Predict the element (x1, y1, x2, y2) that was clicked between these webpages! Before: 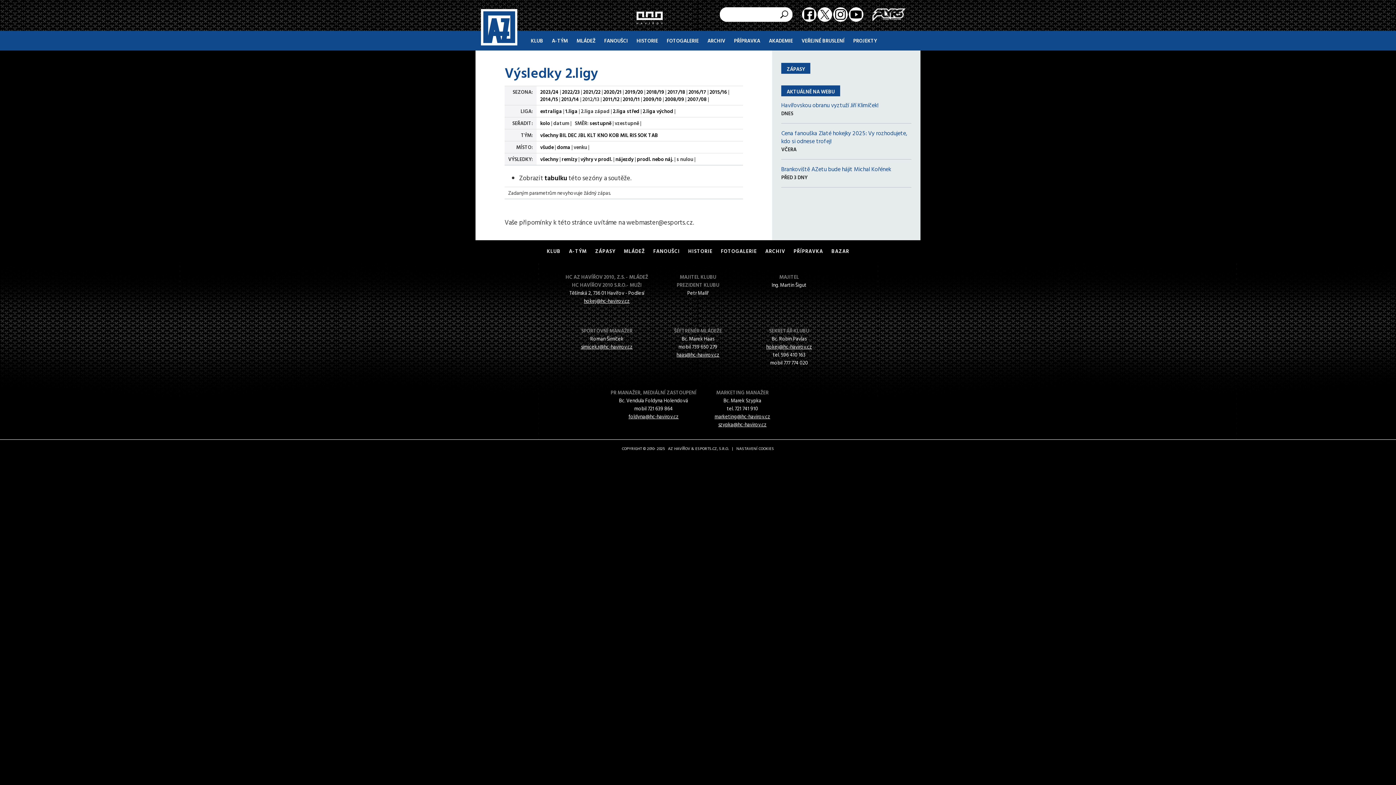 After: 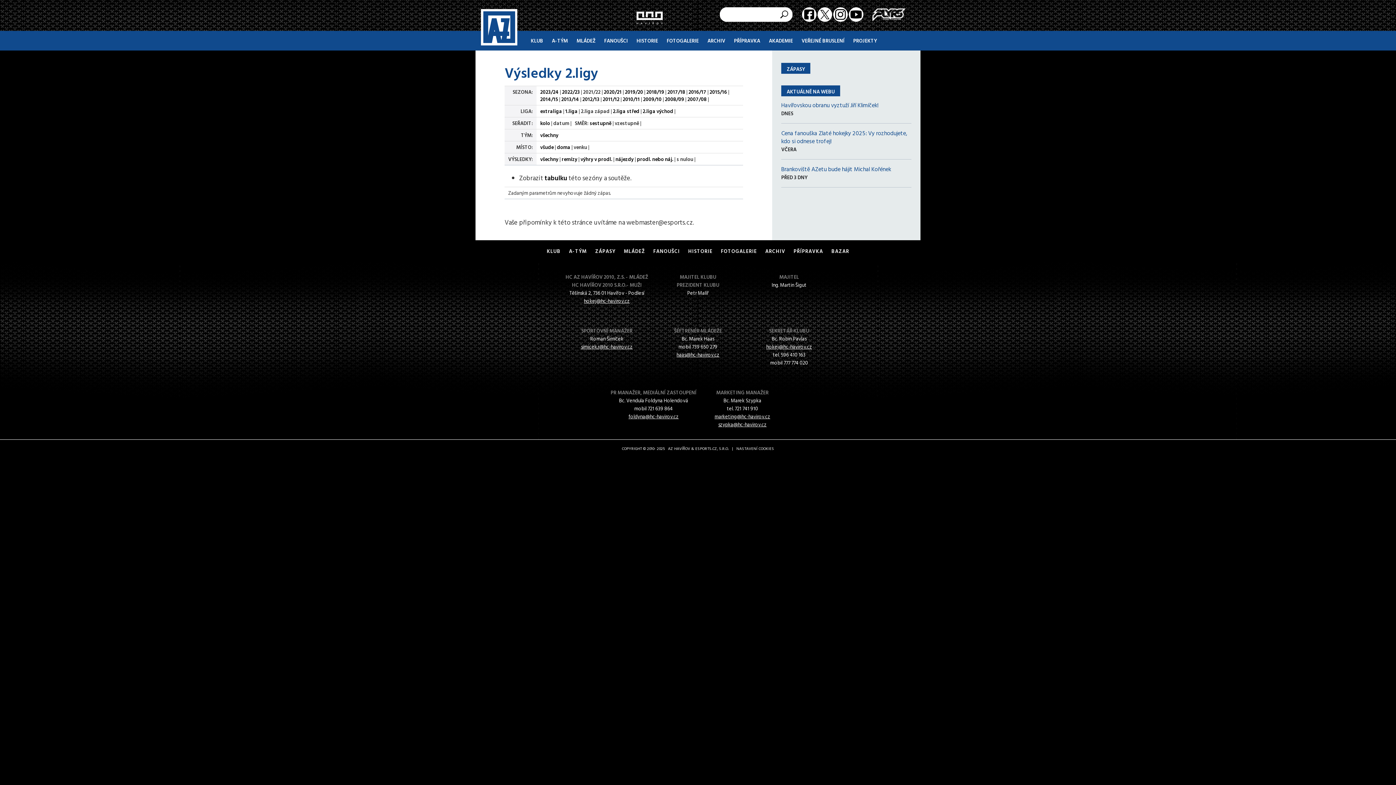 Action: bbox: (583, 88, 600, 95) label: 2021/22